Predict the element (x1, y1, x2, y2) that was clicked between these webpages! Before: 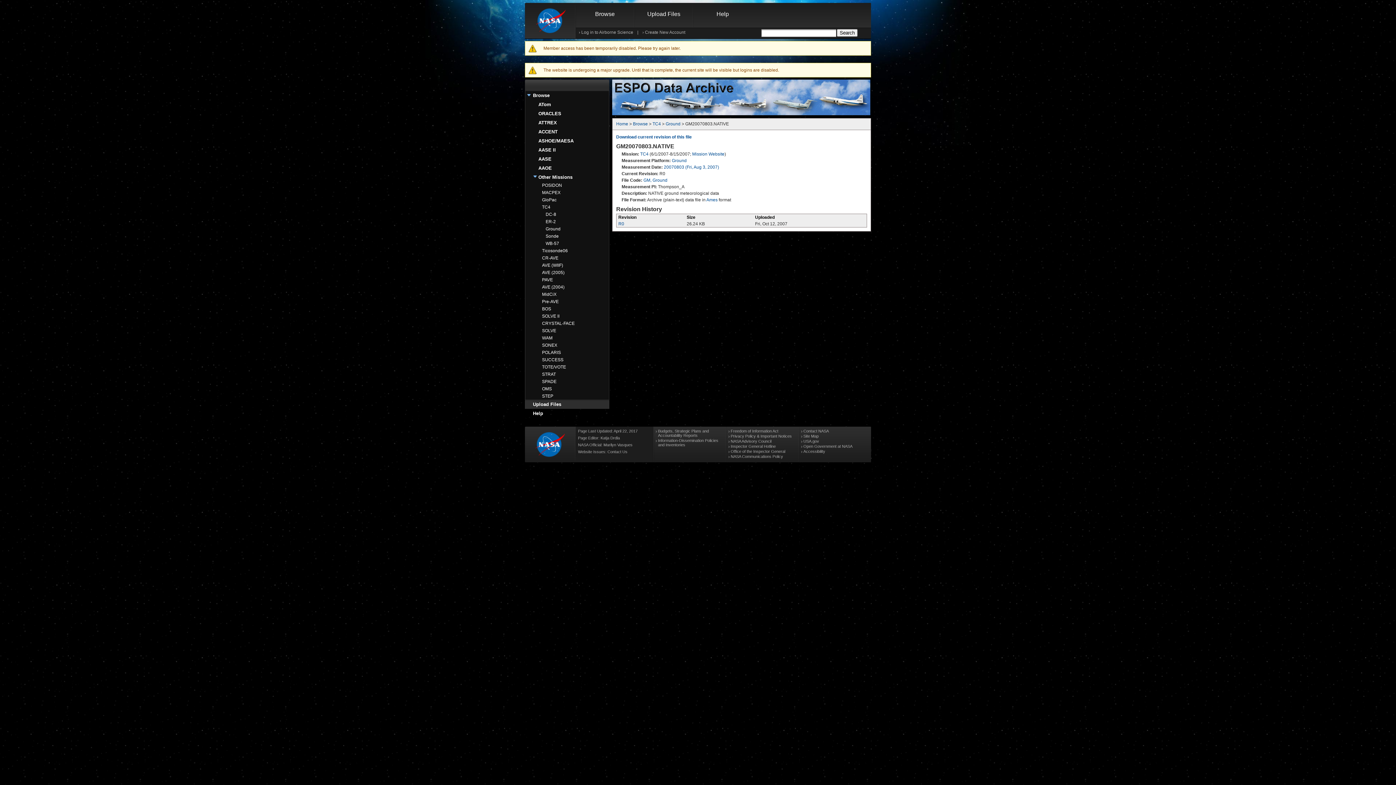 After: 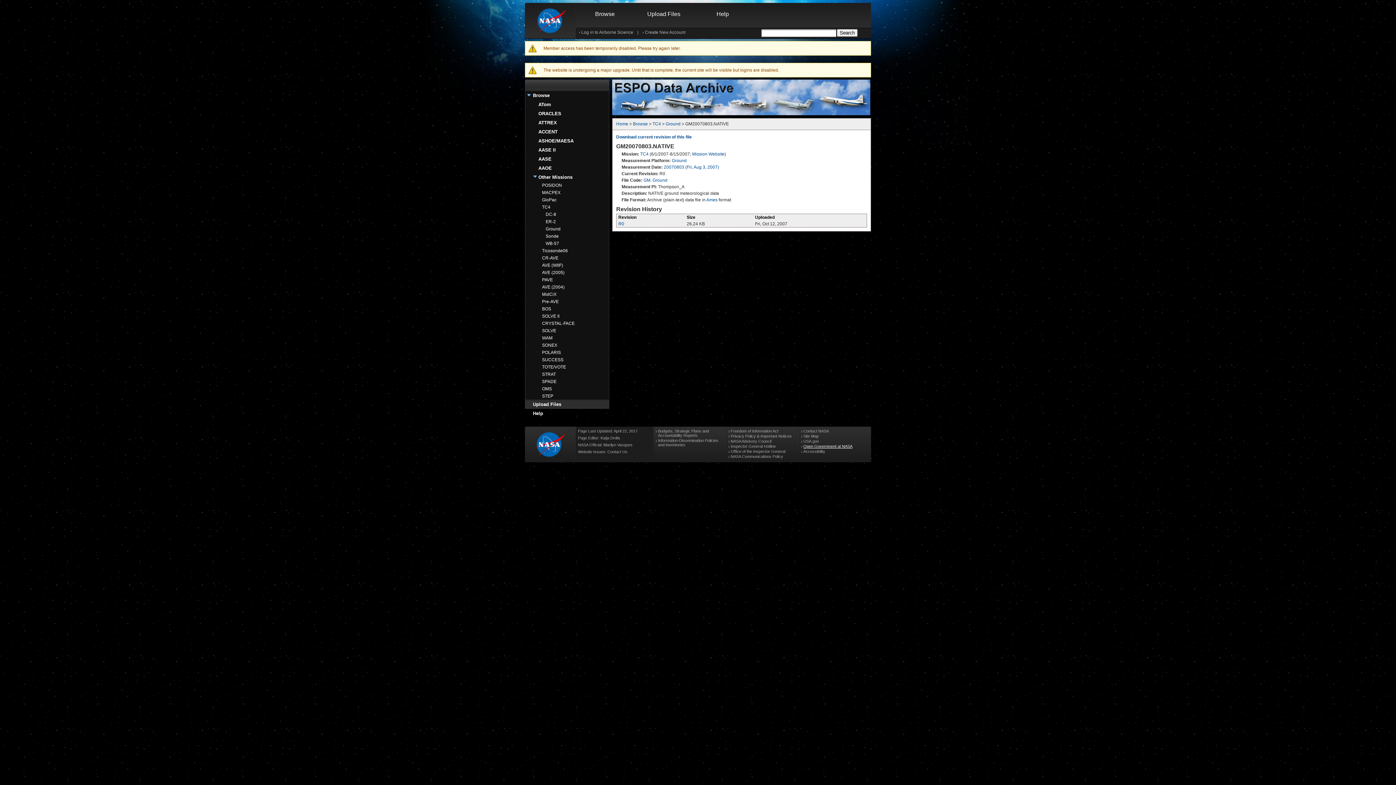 Action: label: Open Government at NASA bbox: (803, 444, 852, 448)